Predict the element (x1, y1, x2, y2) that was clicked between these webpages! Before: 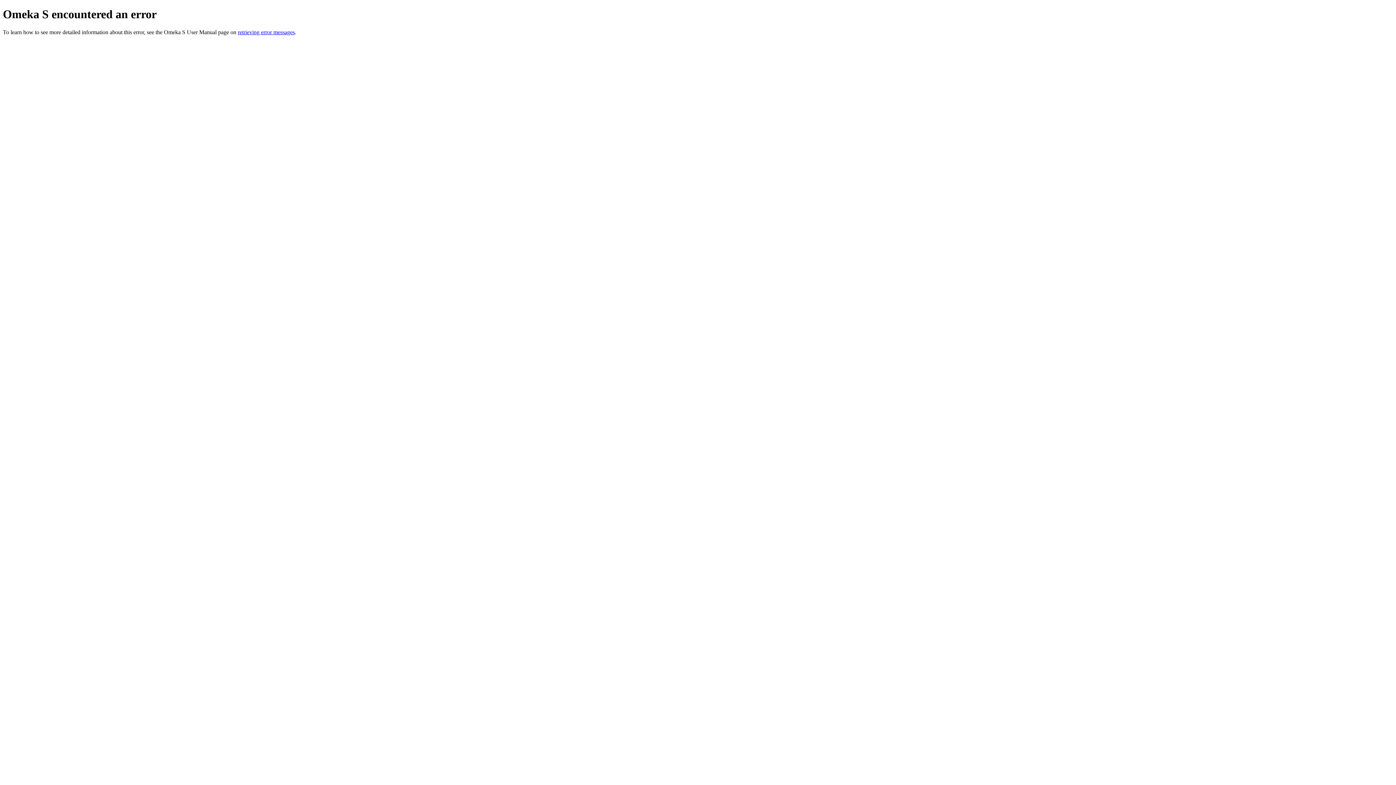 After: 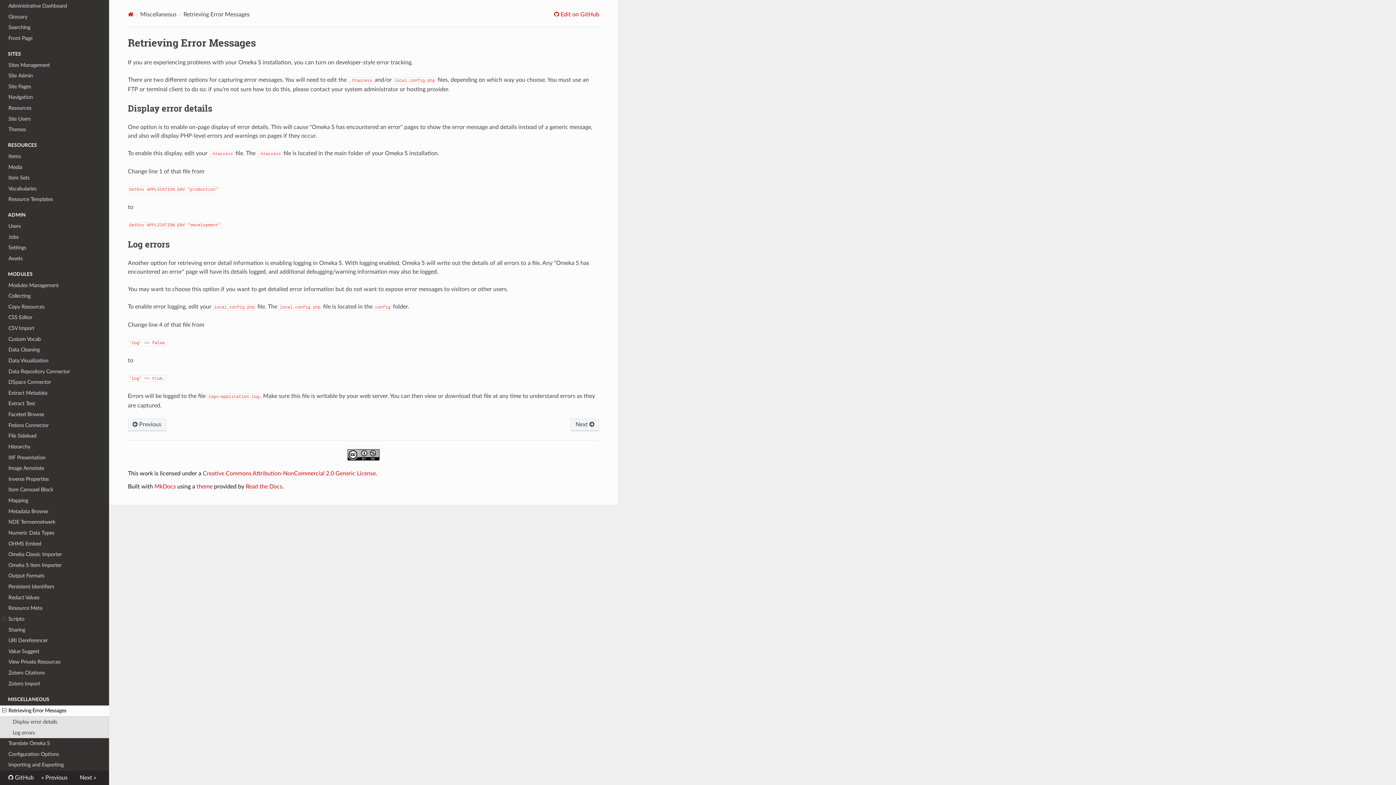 Action: label: retrieving error messages bbox: (237, 29, 294, 35)